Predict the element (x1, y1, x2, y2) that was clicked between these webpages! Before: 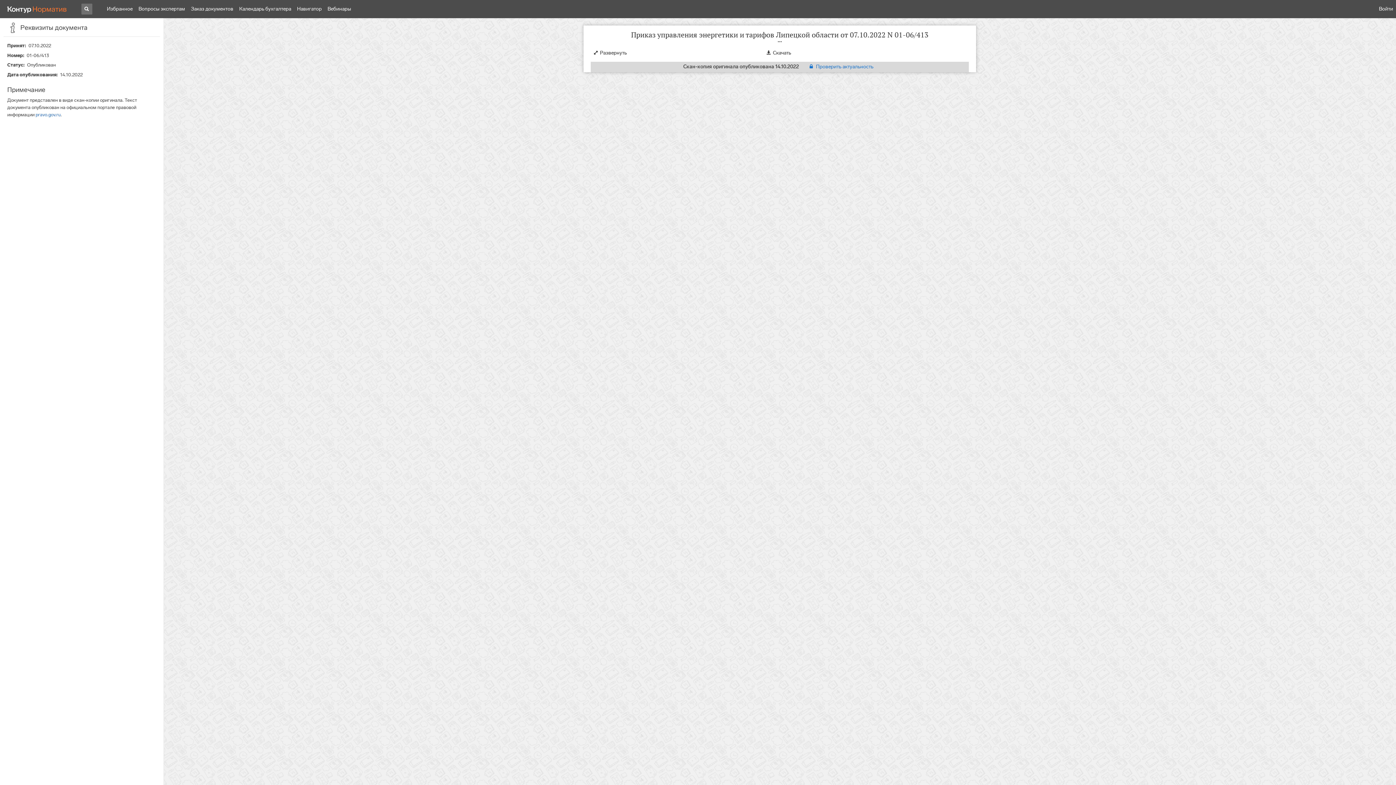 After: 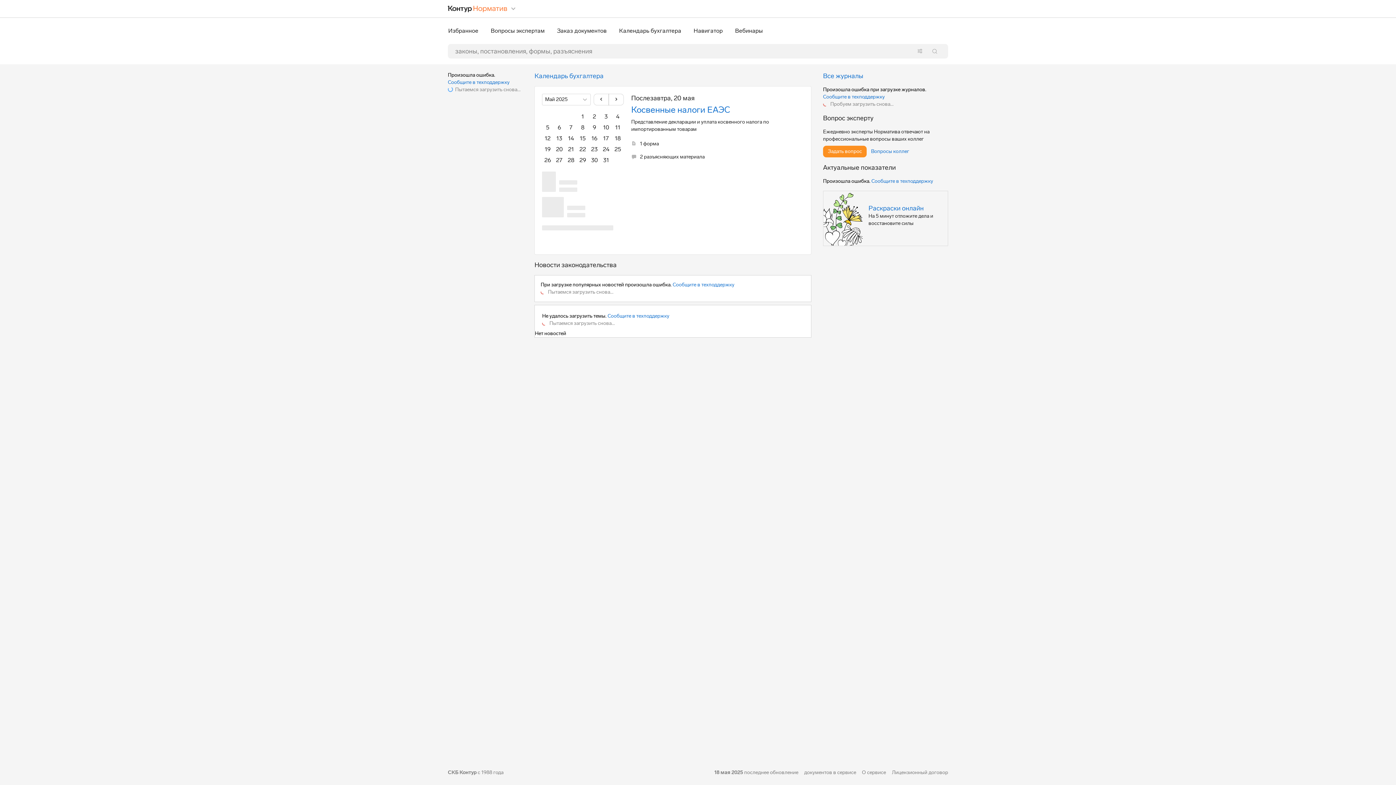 Action: bbox: (7, 0, 66, 18) label: Переход к продукту